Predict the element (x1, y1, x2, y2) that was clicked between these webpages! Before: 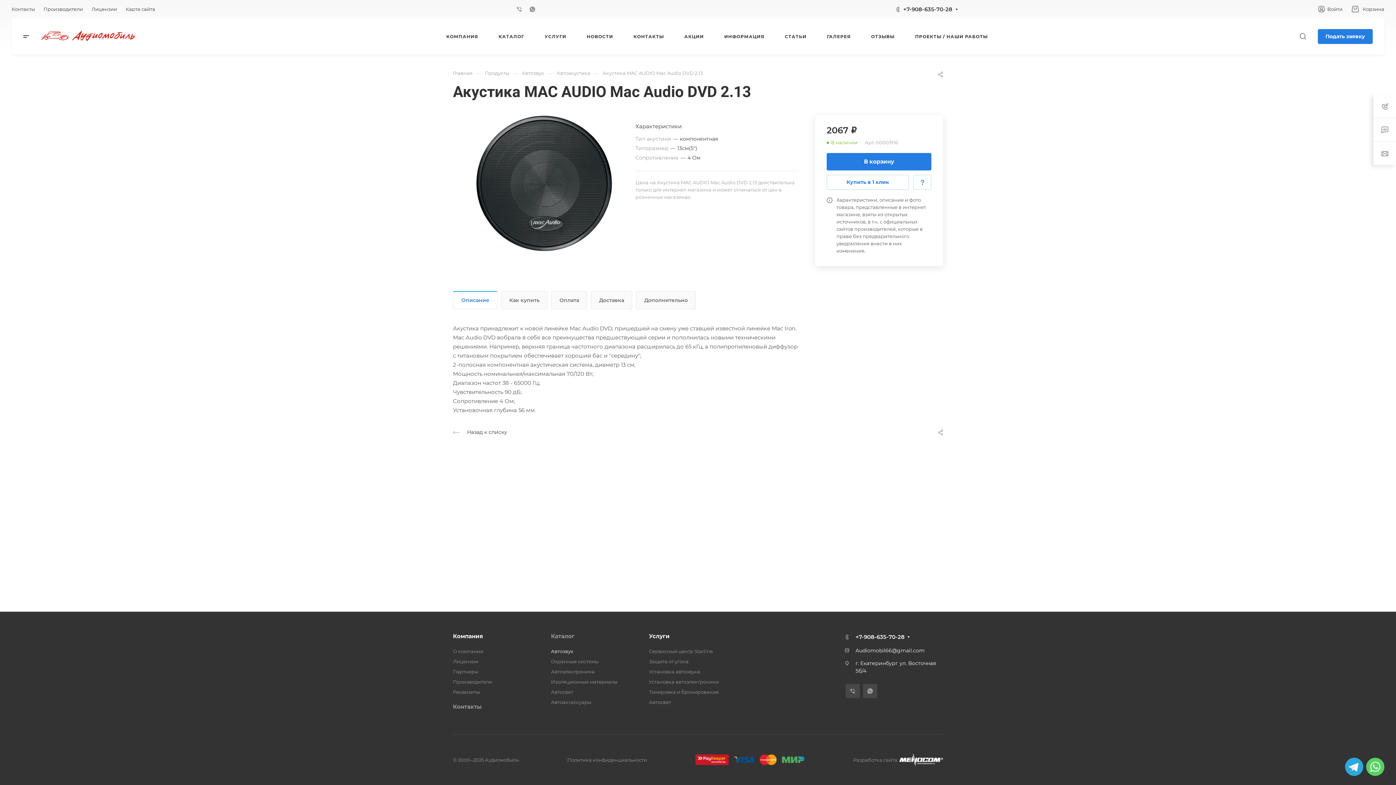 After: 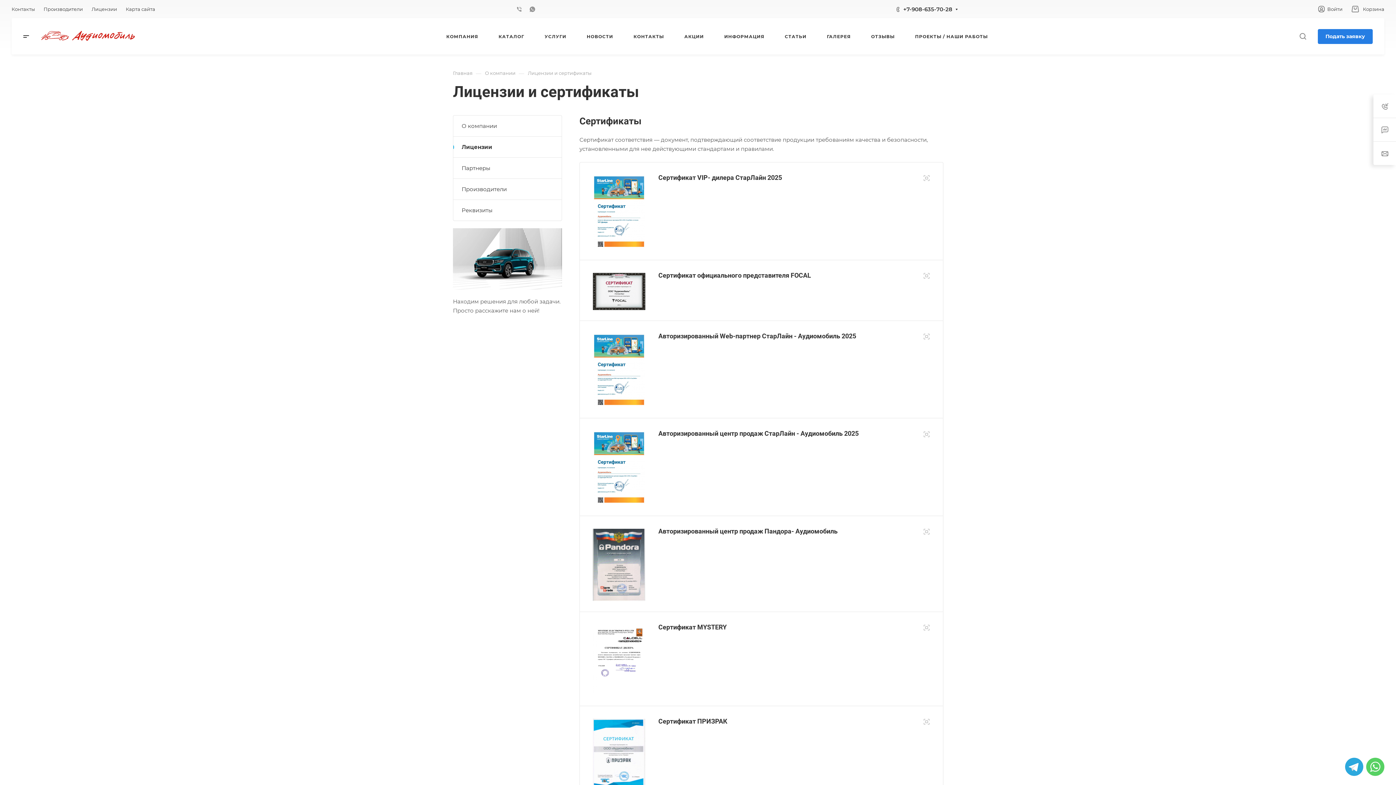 Action: bbox: (453, 658, 478, 664) label: Лицензии